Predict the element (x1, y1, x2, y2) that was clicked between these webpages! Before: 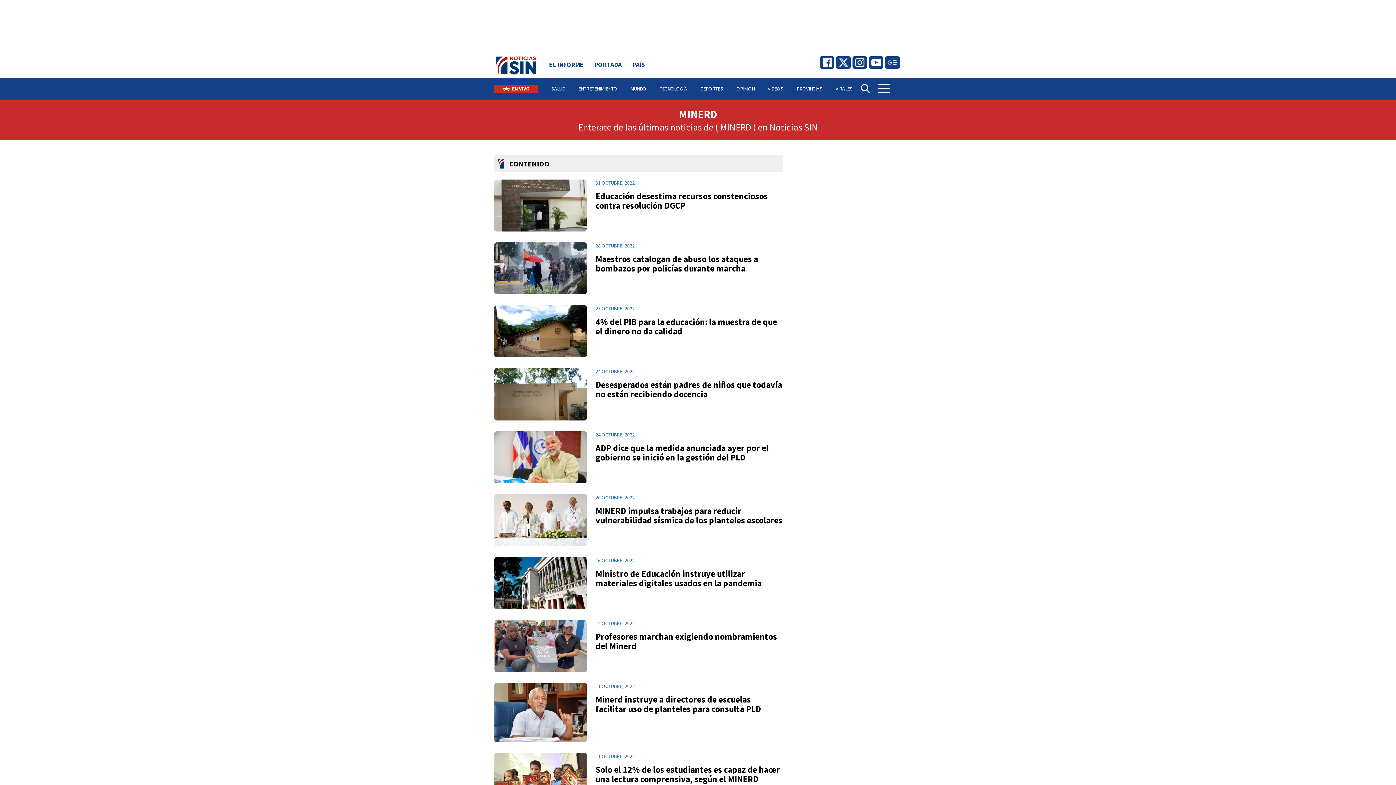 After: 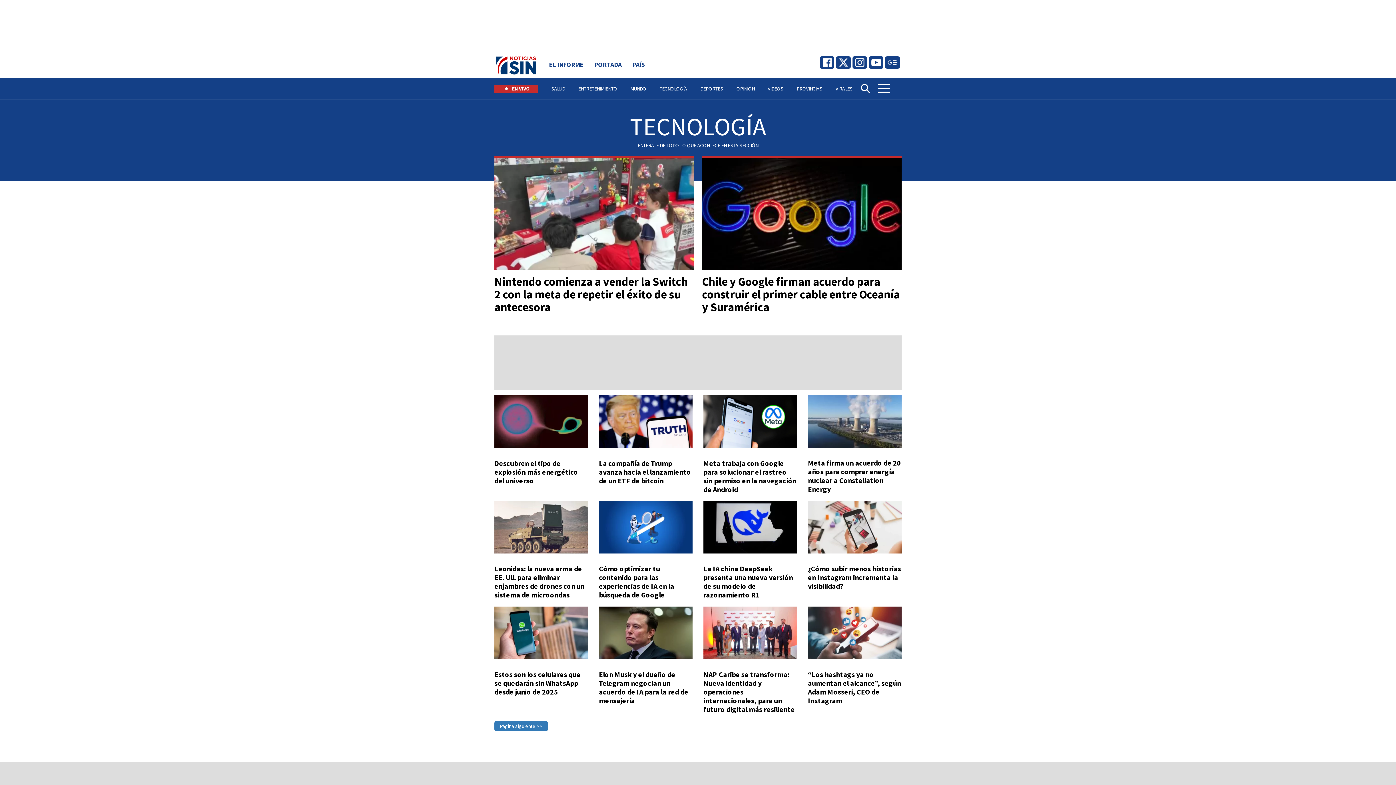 Action: label: TECNOLOGÍA bbox: (659, 77, 687, 99)